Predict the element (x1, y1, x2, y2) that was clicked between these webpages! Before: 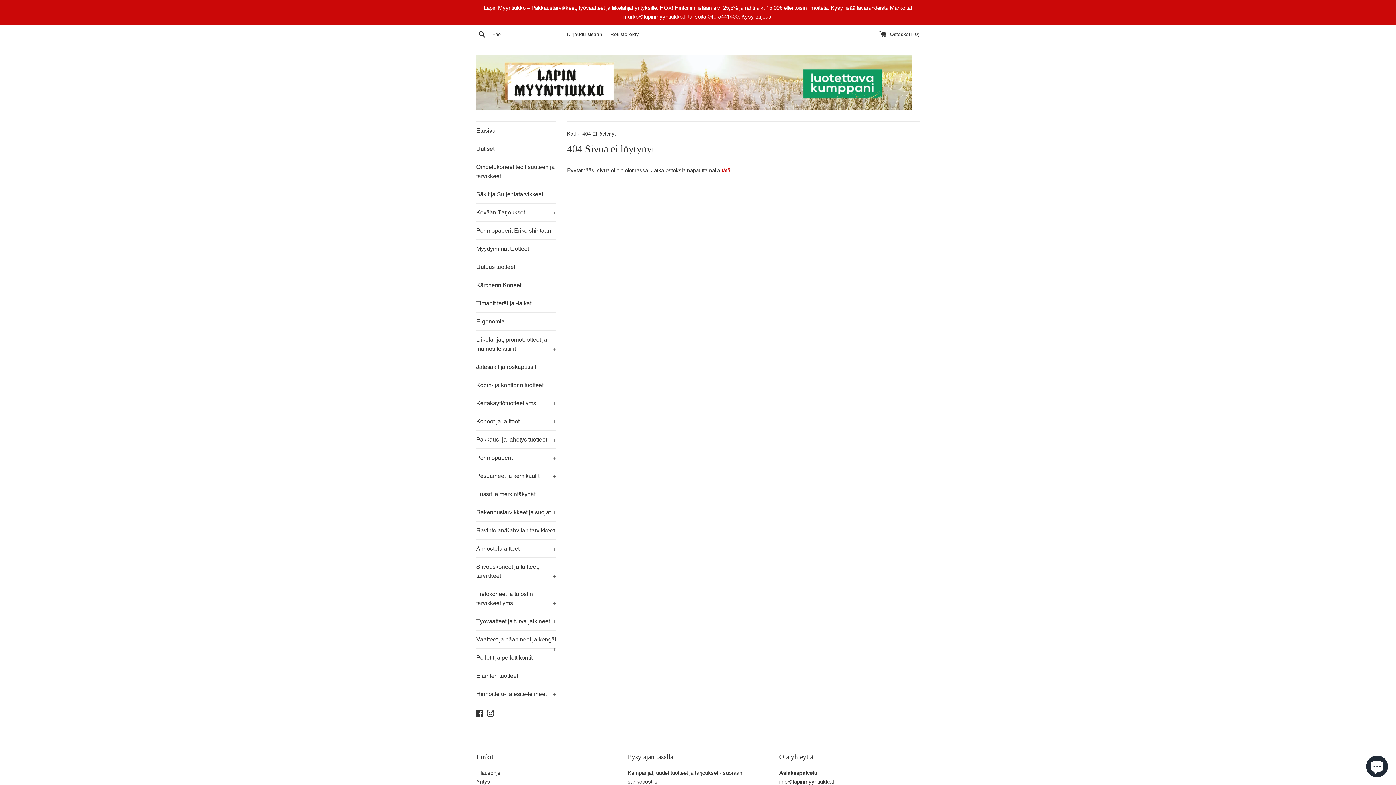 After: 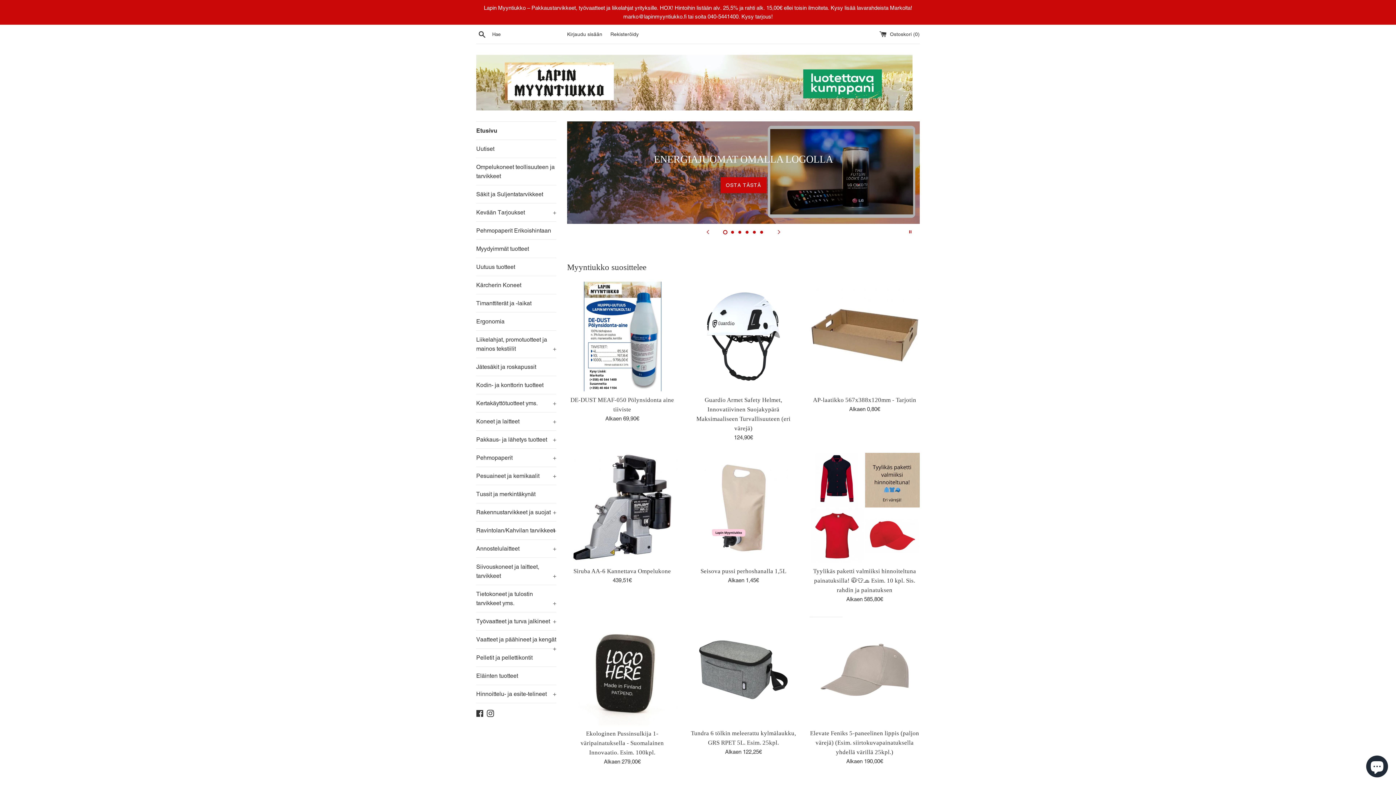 Action: bbox: (476, 54, 912, 110)